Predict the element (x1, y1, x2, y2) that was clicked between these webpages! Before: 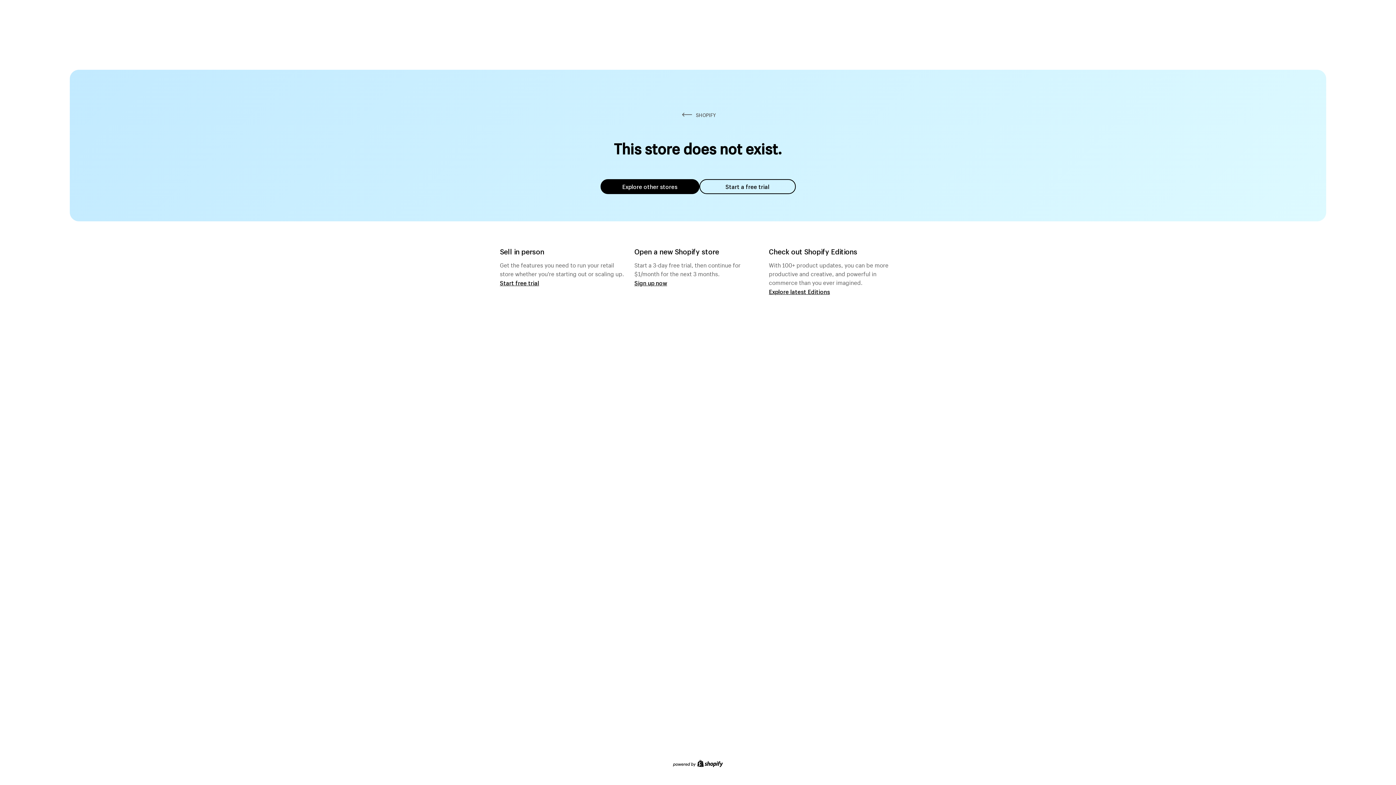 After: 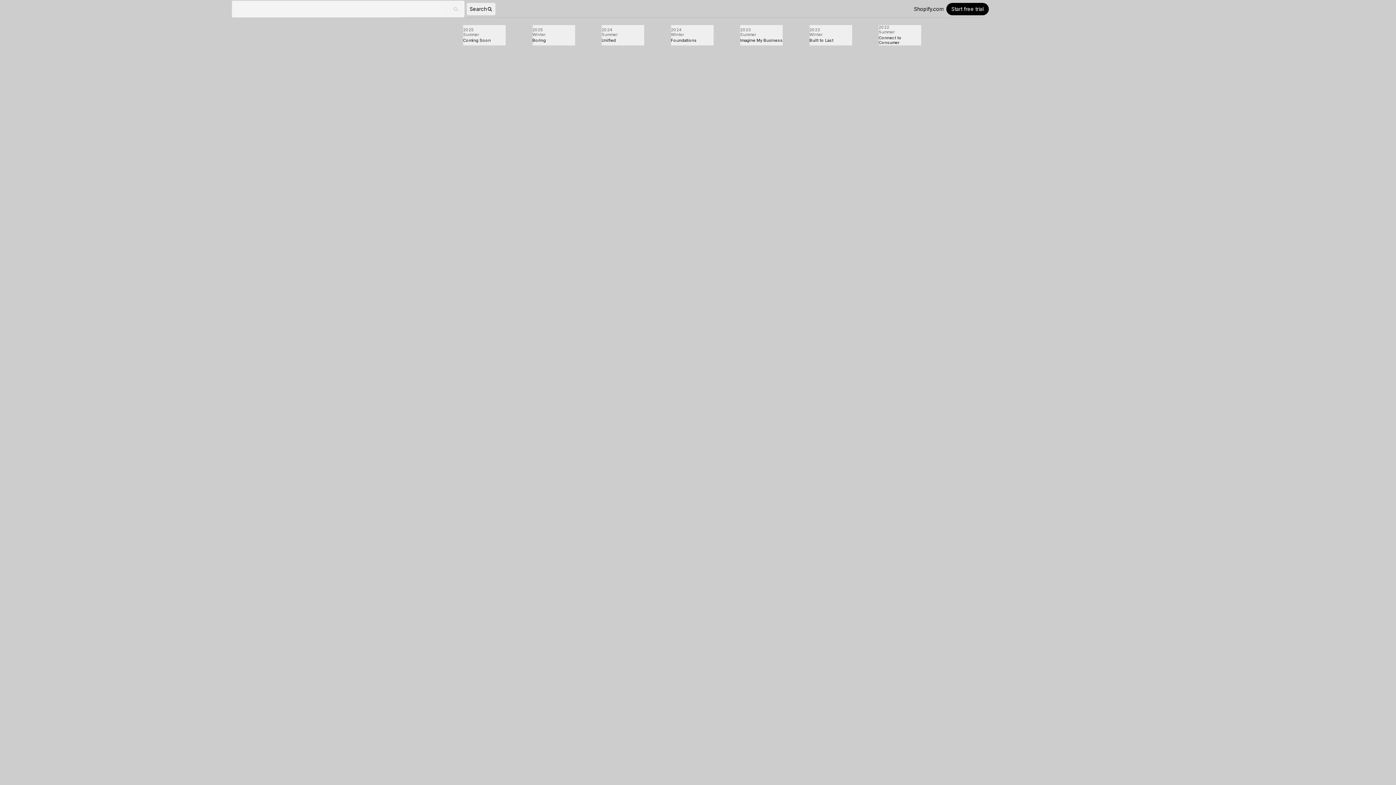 Action: bbox: (769, 287, 830, 295) label: Explore latest Editions